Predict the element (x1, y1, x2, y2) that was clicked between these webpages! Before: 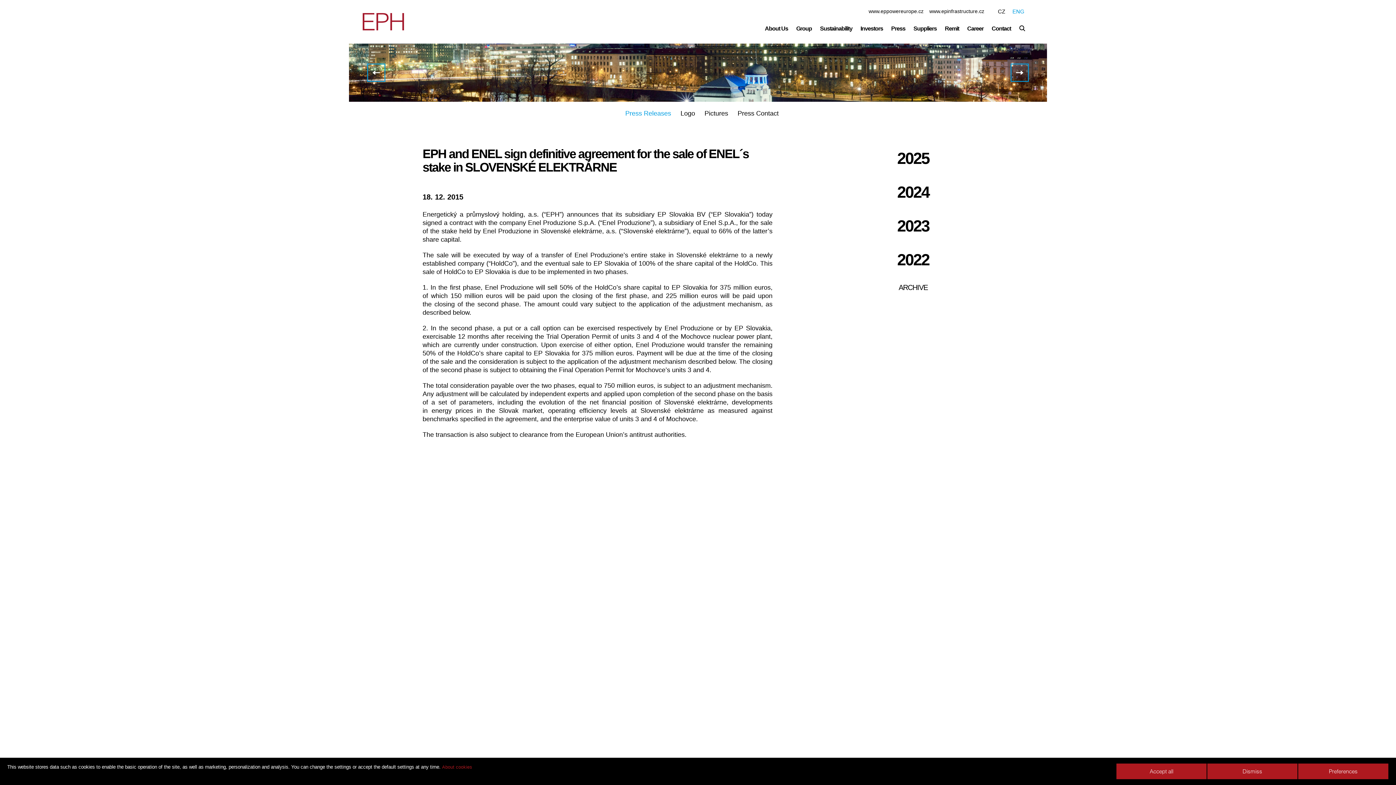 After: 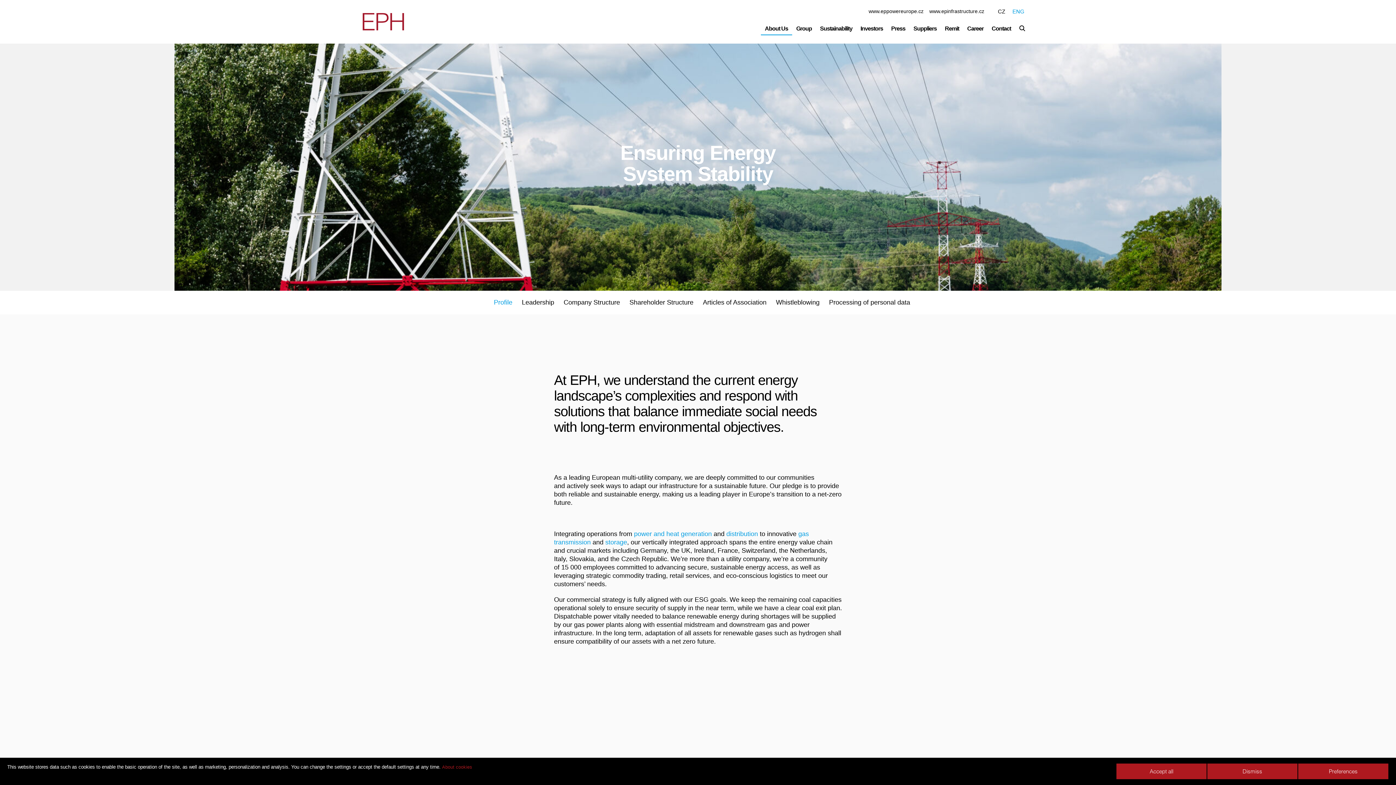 Action: bbox: (760, 22, 792, 35) label: About Us